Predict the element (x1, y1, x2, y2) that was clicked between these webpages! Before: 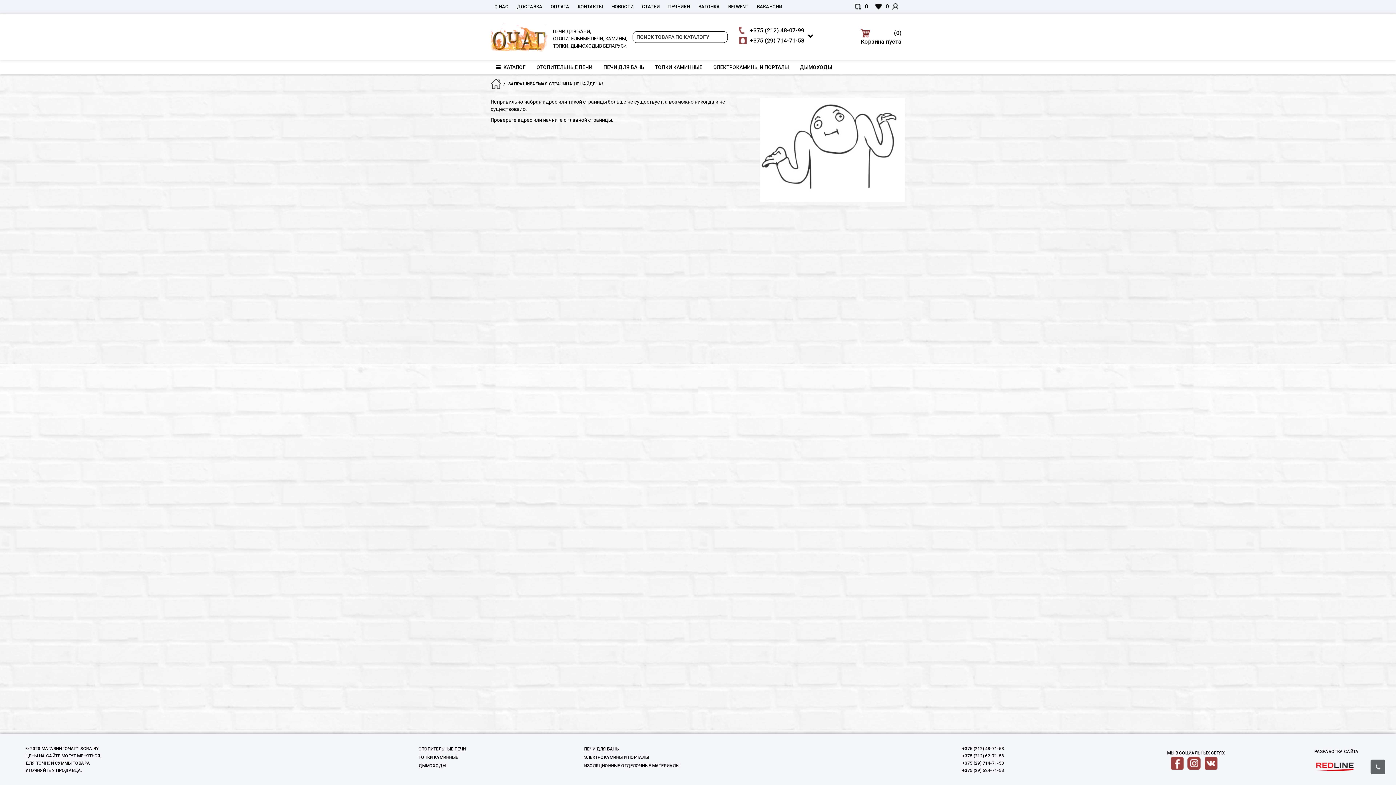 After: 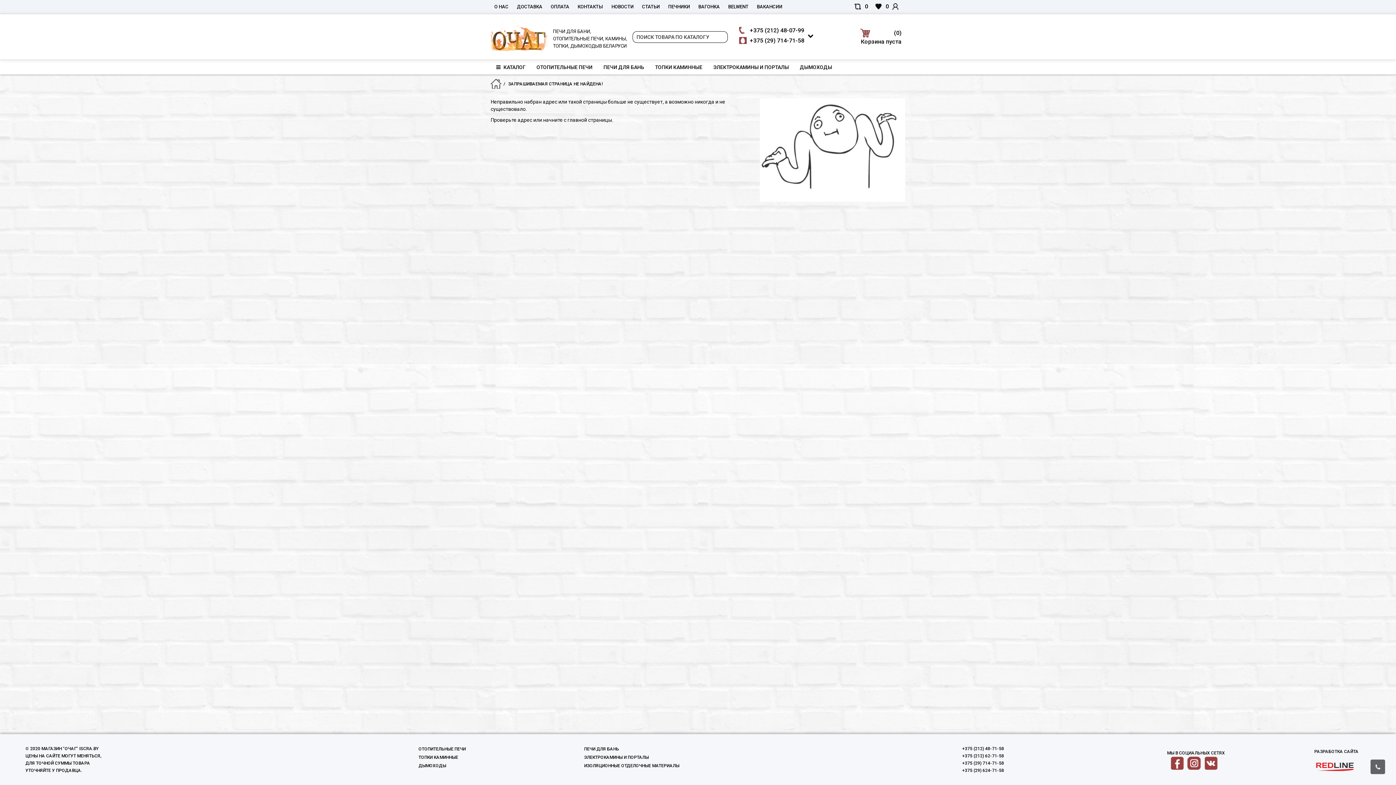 Action: bbox: (531, 60, 598, 74) label: ОТОПИТЕЛЬНЫЕ ПЕЧИ